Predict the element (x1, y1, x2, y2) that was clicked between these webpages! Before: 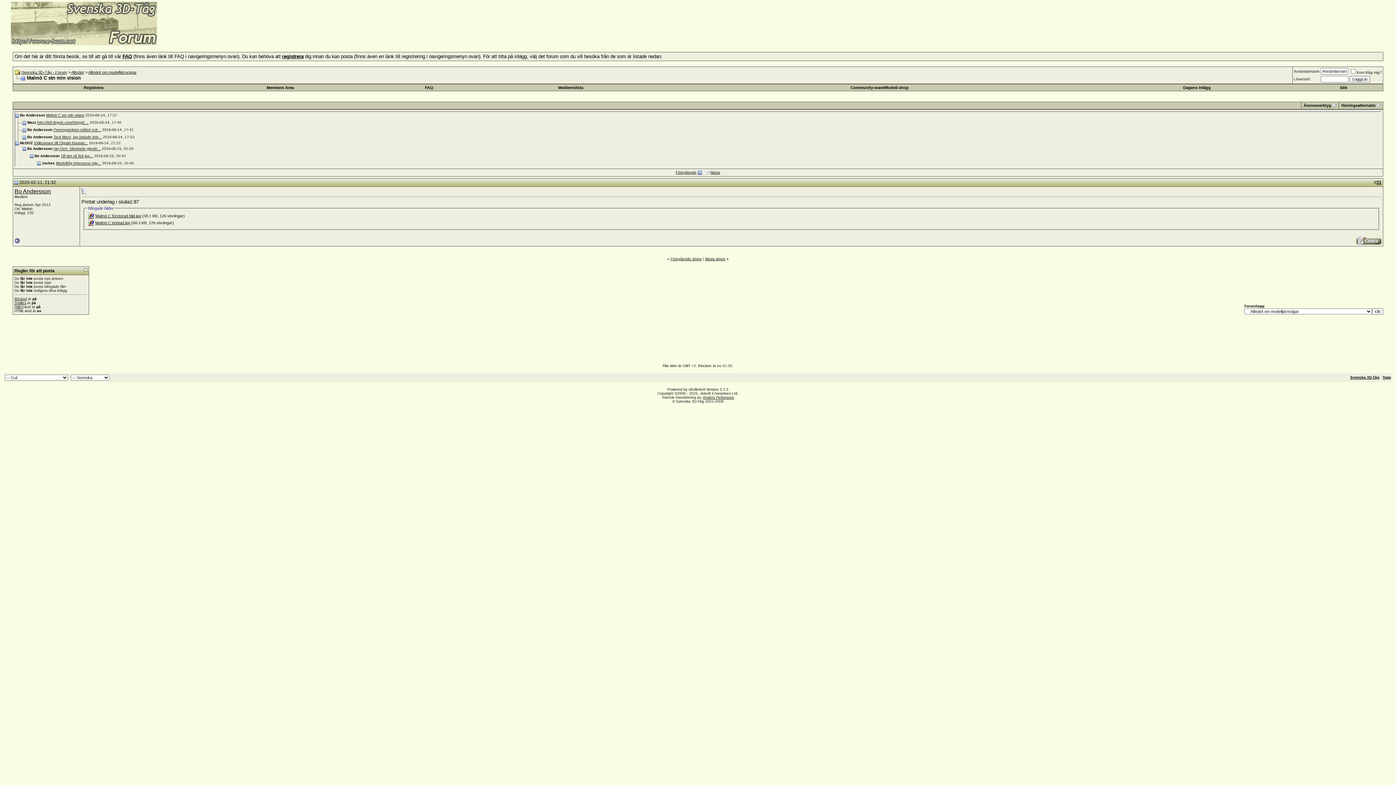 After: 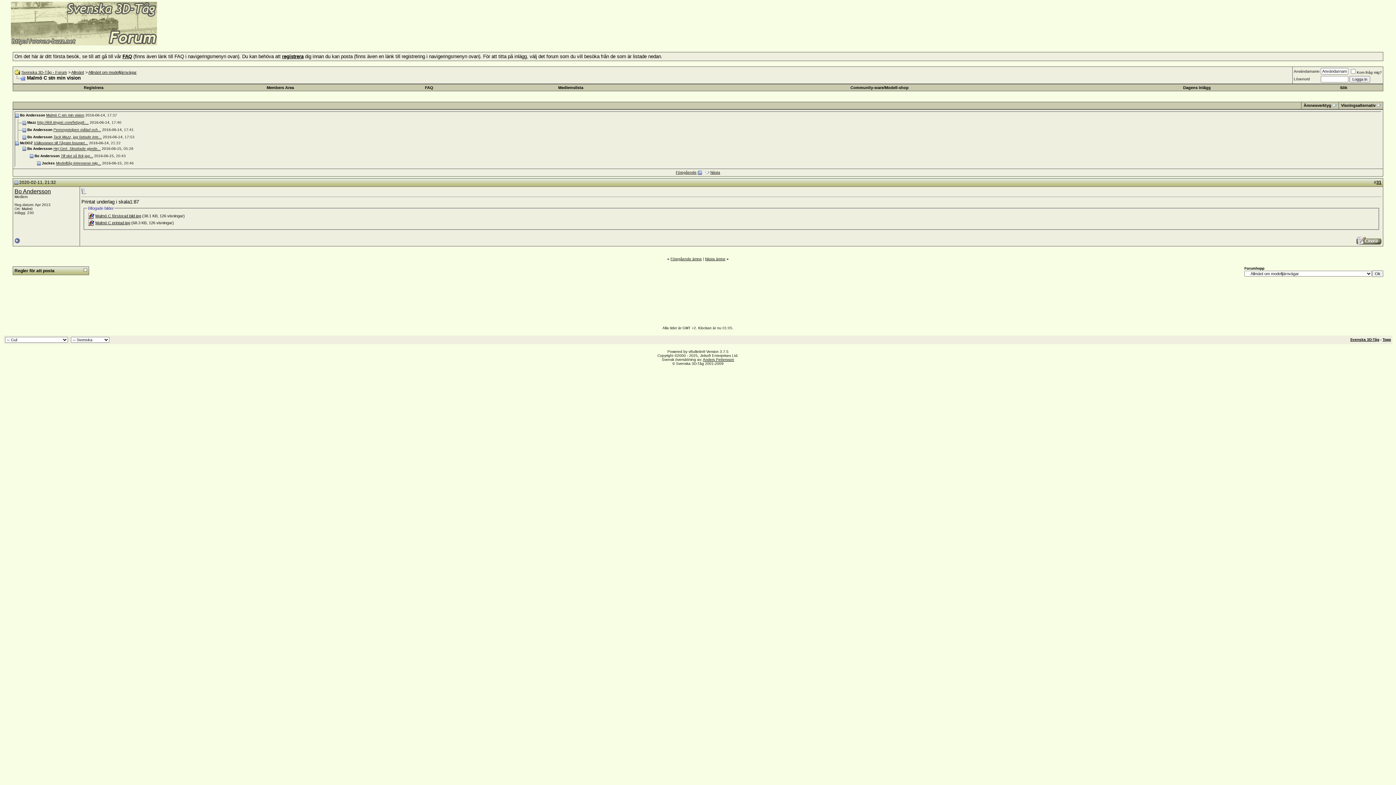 Action: bbox: (83, 268, 87, 272)